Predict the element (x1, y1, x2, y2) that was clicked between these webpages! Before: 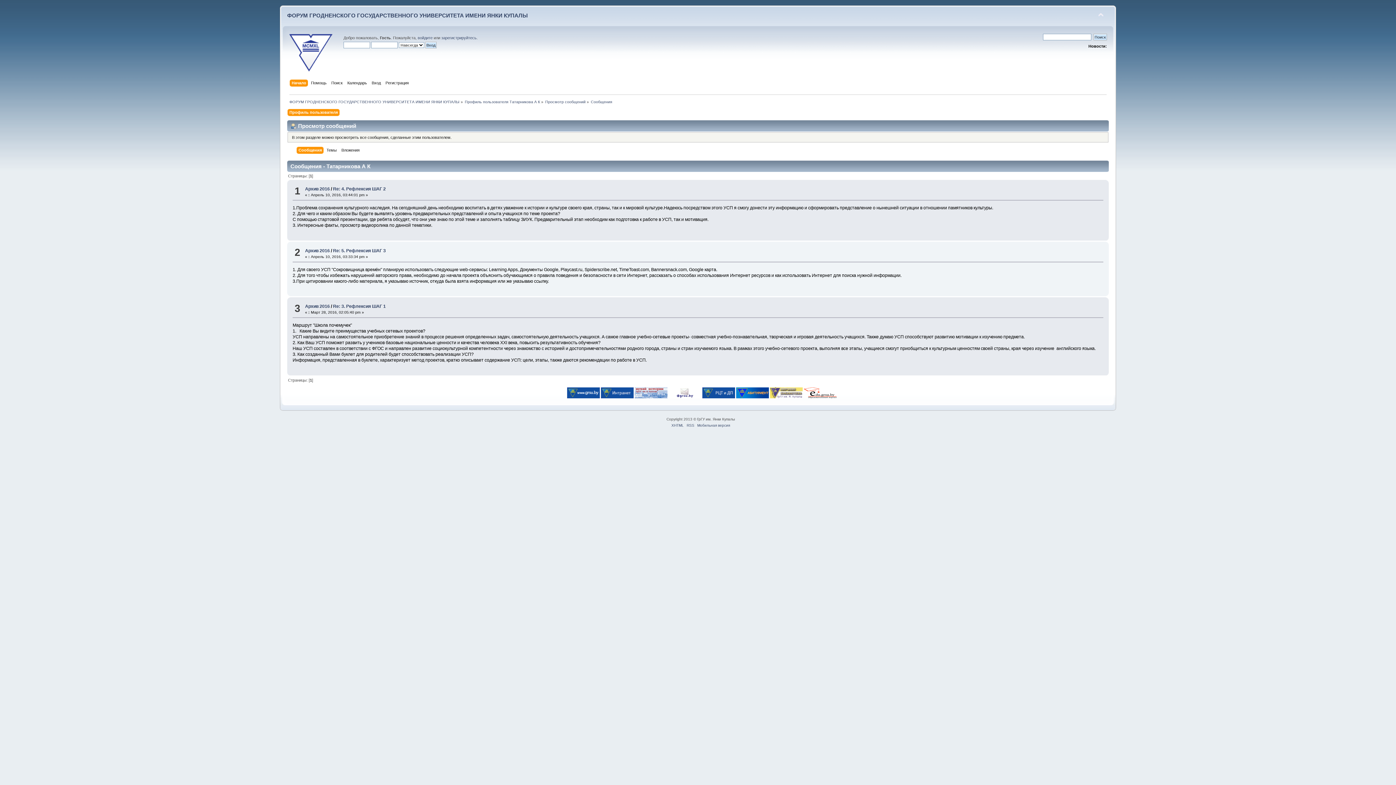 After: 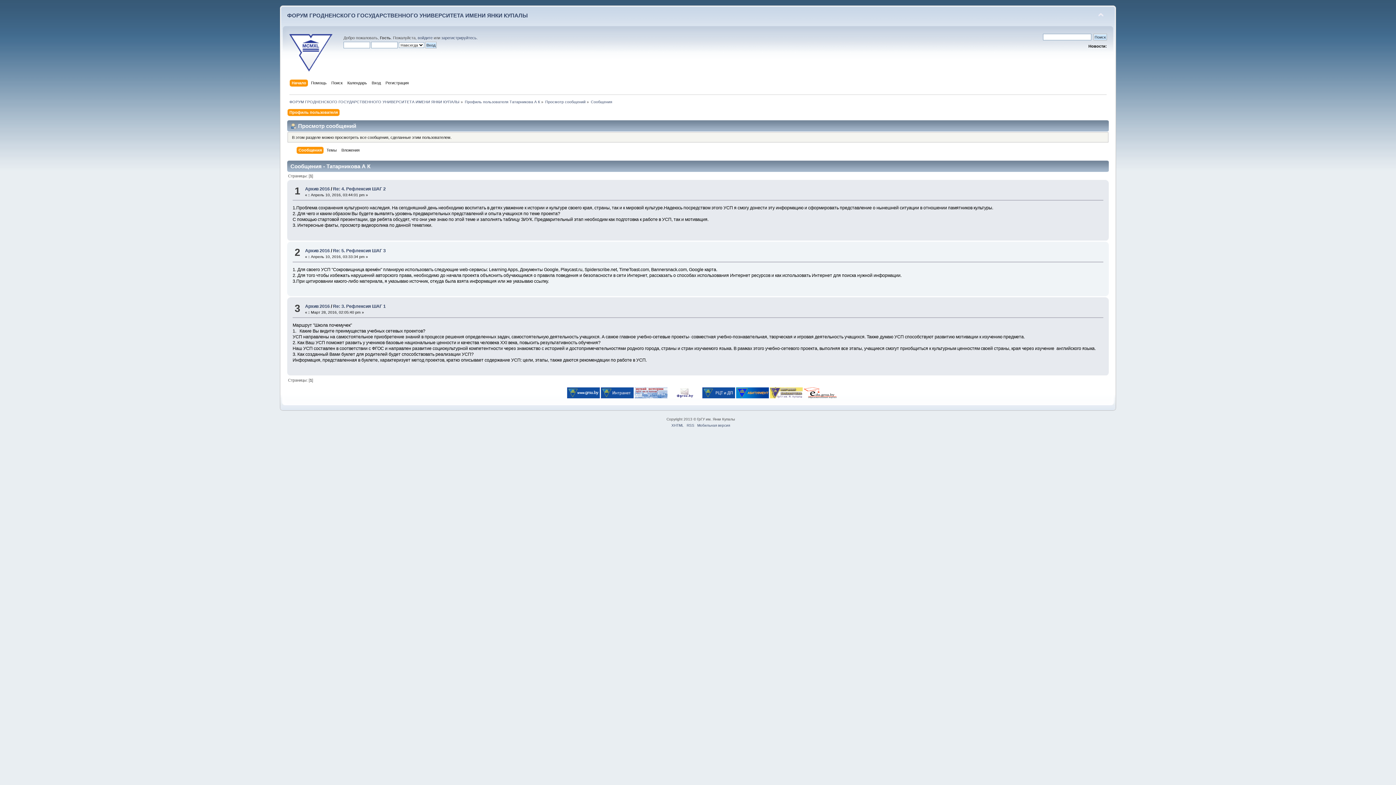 Action: bbox: (600, 394, 633, 399)